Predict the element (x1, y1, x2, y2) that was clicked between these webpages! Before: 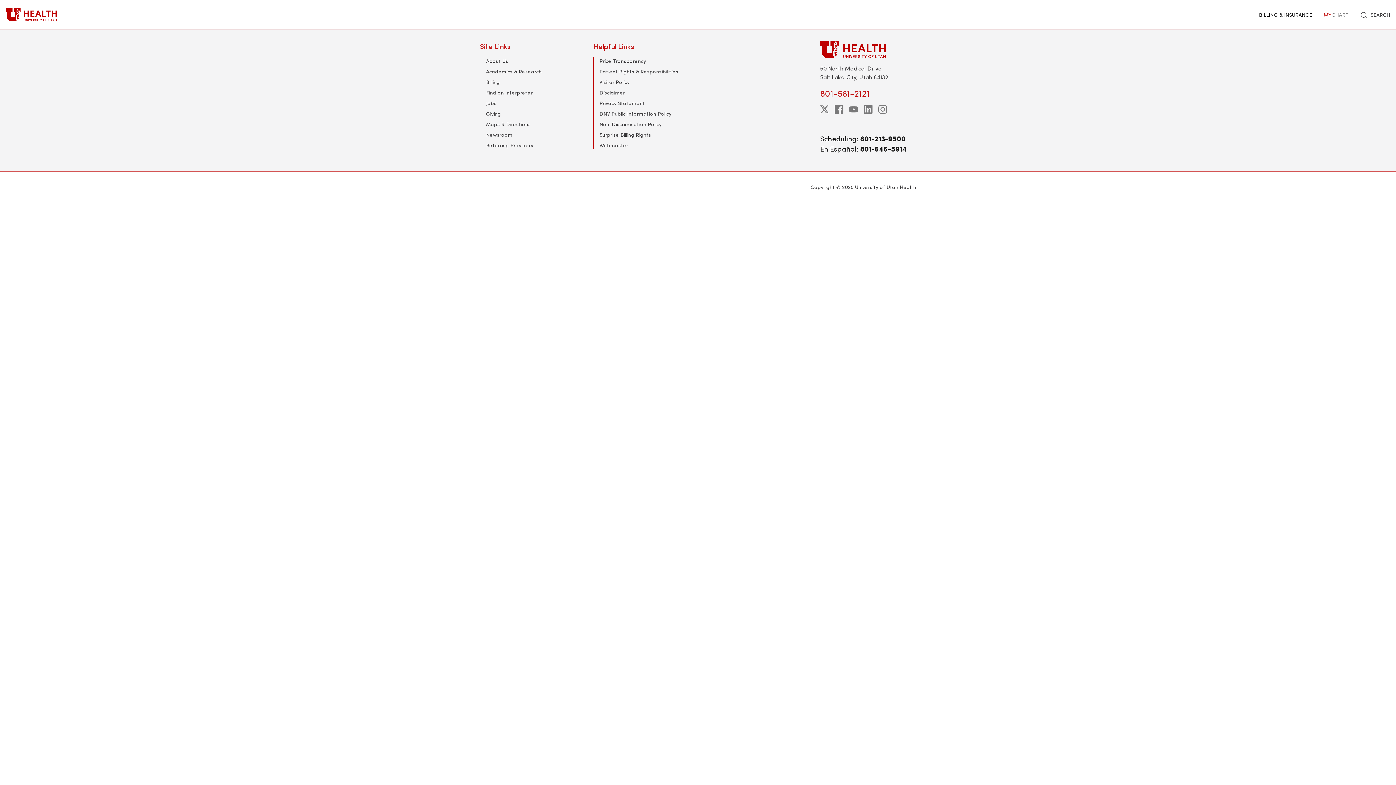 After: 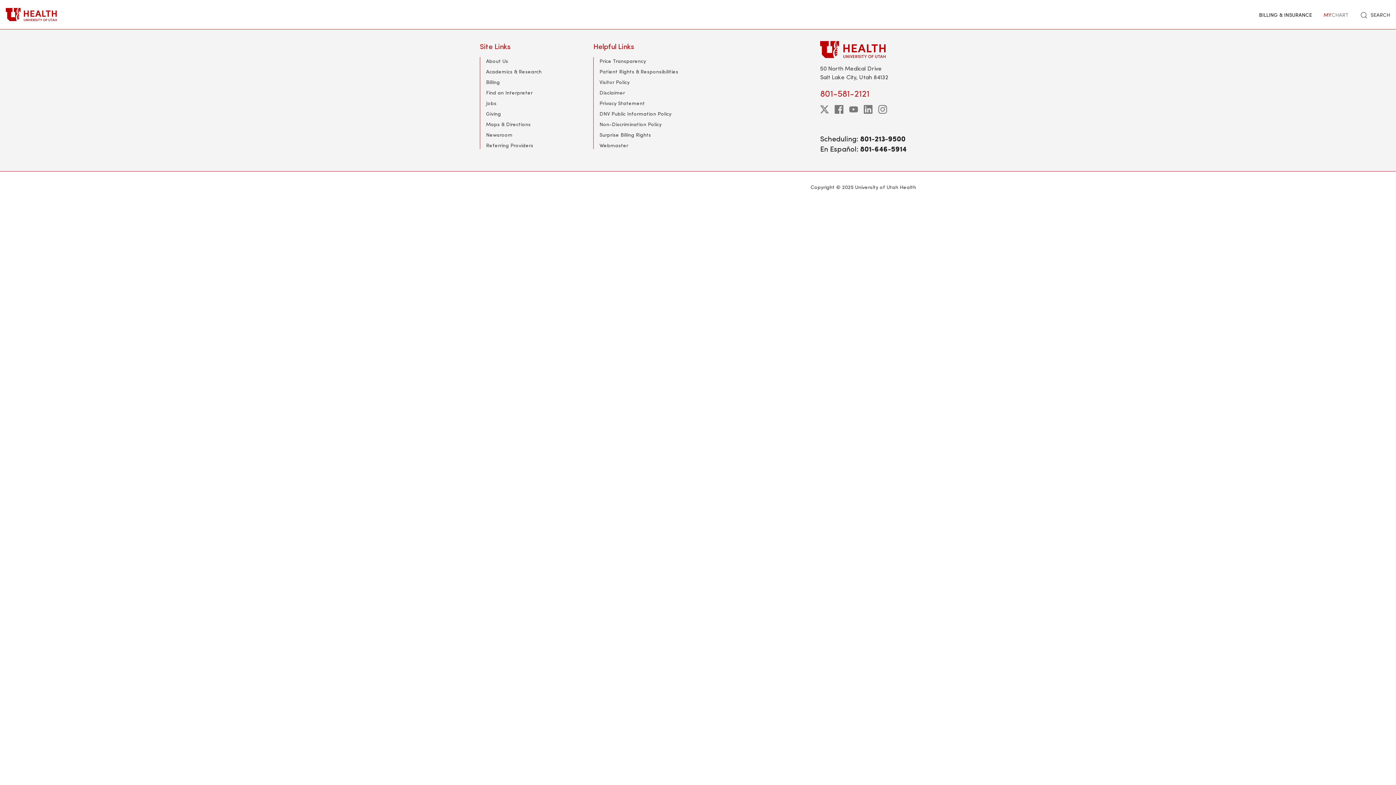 Action: bbox: (820, 41, 916, 58)